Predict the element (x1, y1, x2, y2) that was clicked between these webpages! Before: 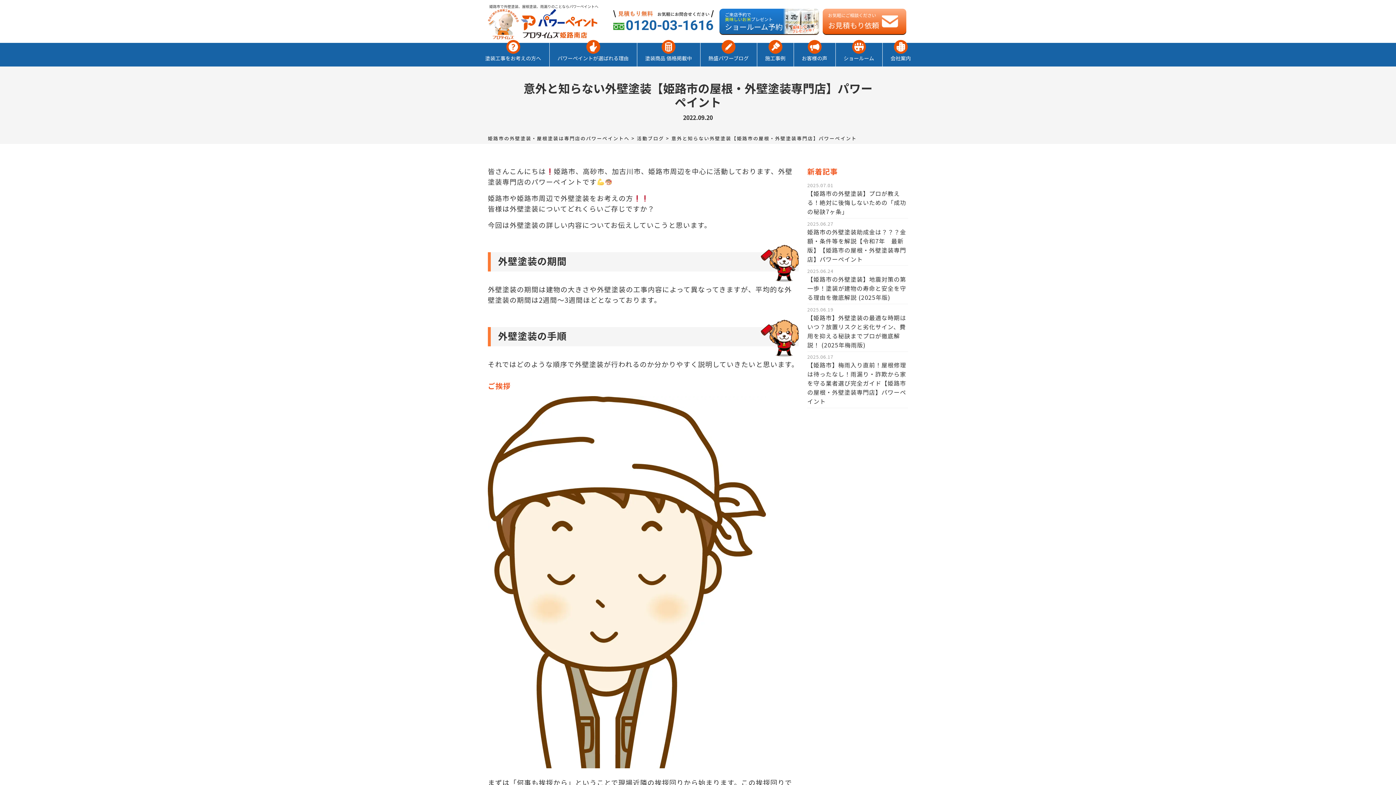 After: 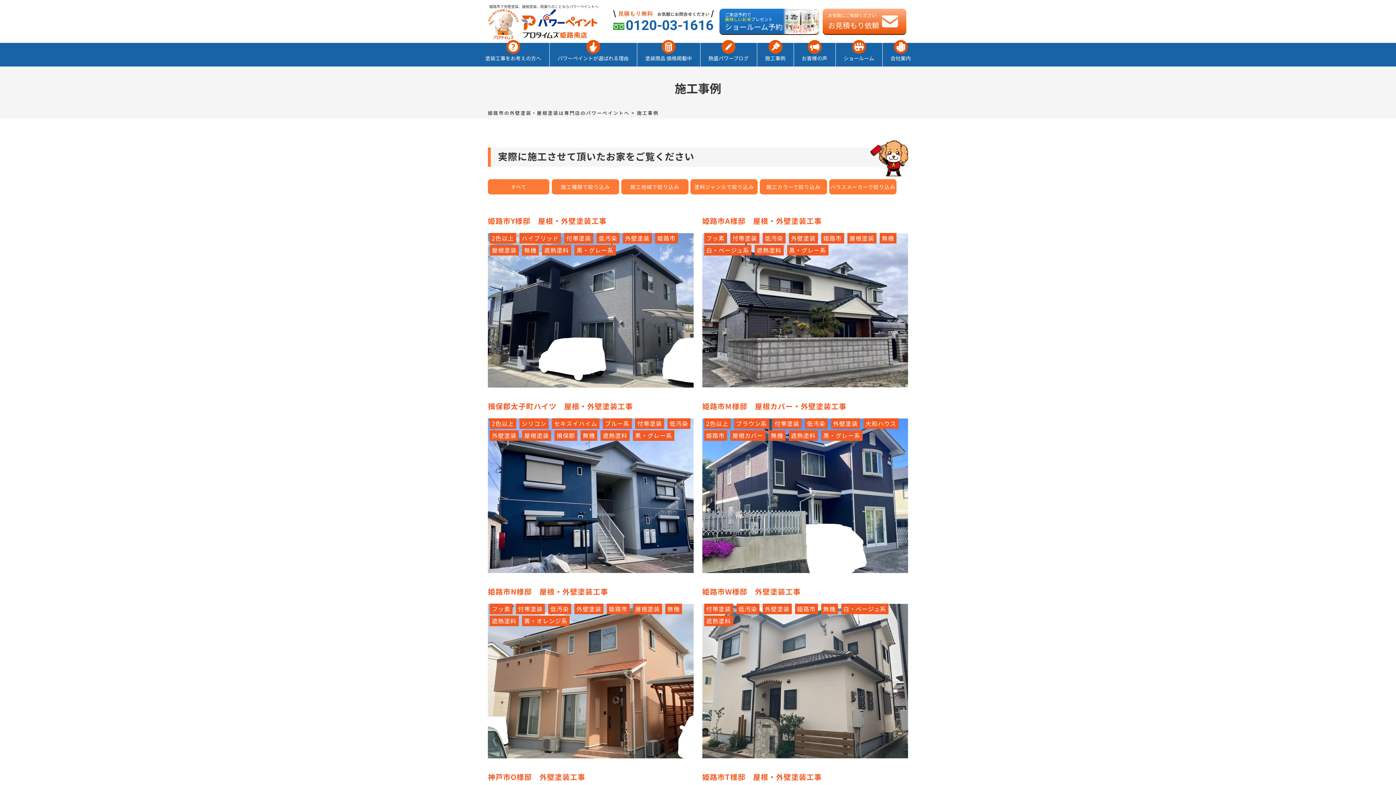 Action: bbox: (756, 42, 793, 66) label: 施工事例